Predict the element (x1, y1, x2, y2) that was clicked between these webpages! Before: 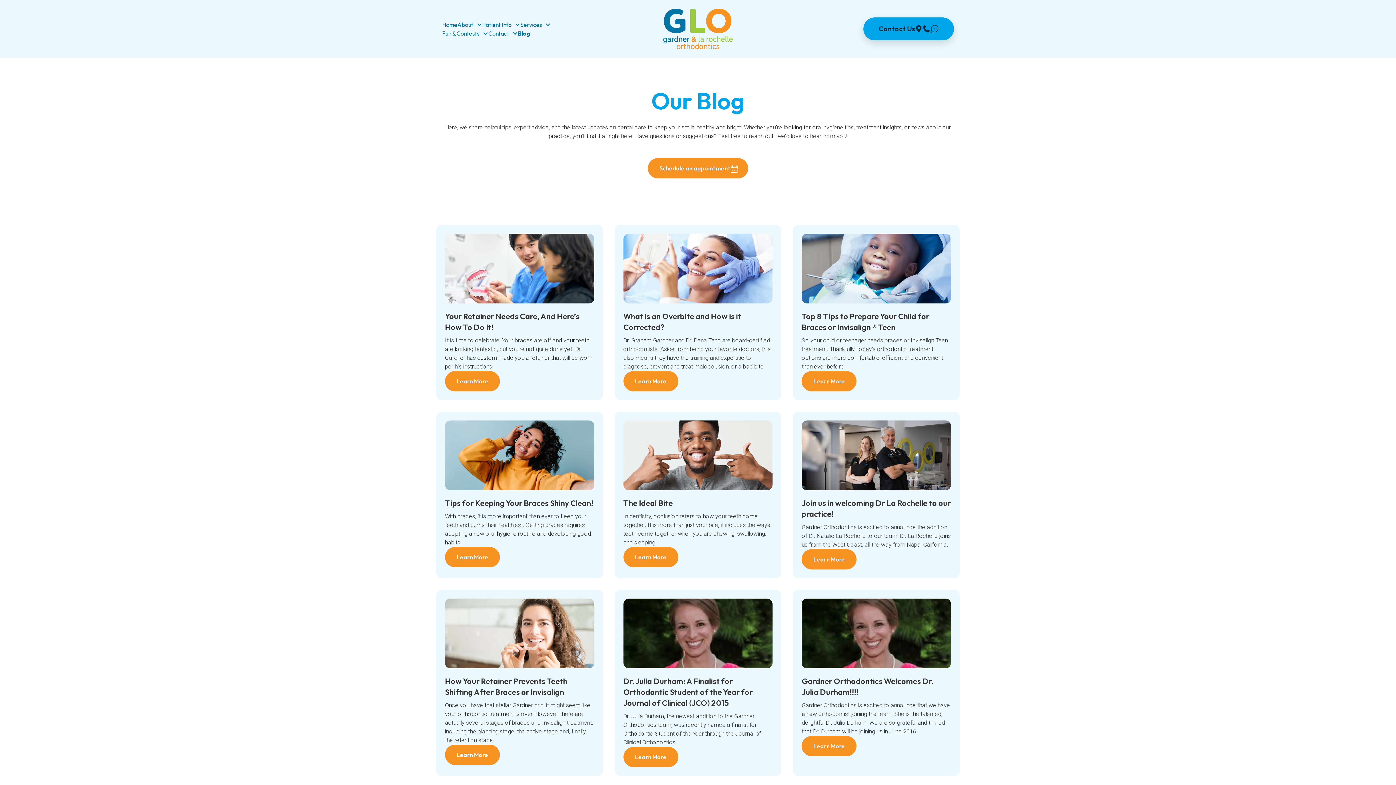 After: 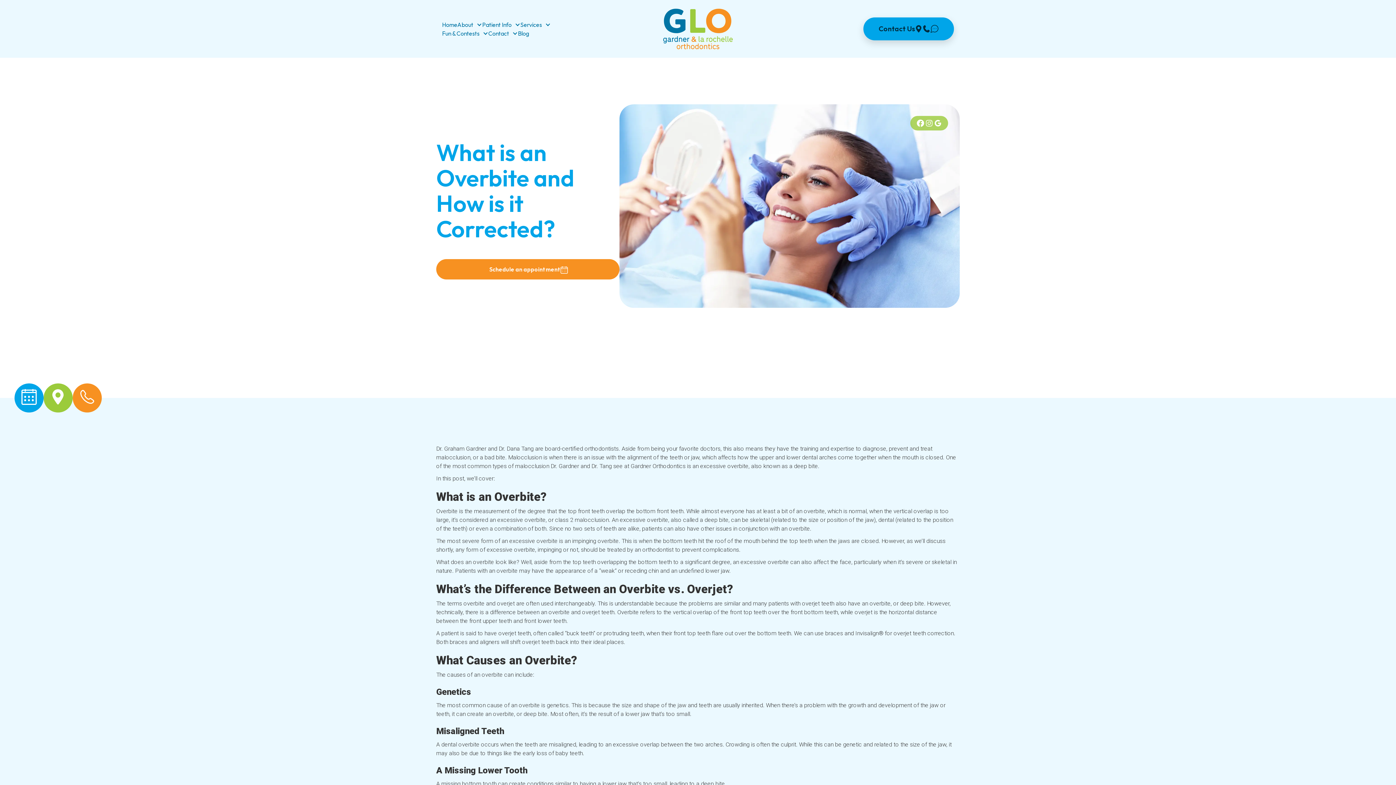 Action: bbox: (623, 371, 678, 391) label: Learn More